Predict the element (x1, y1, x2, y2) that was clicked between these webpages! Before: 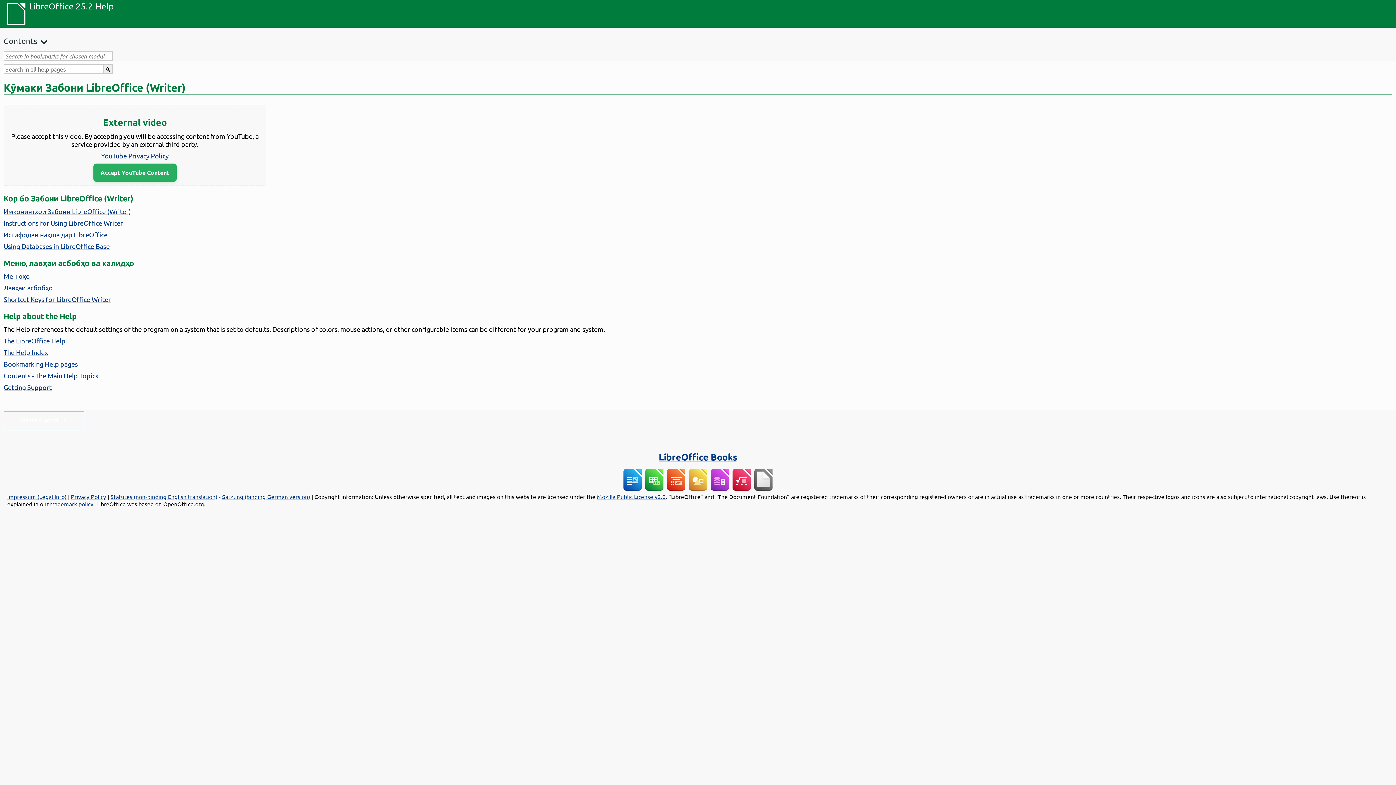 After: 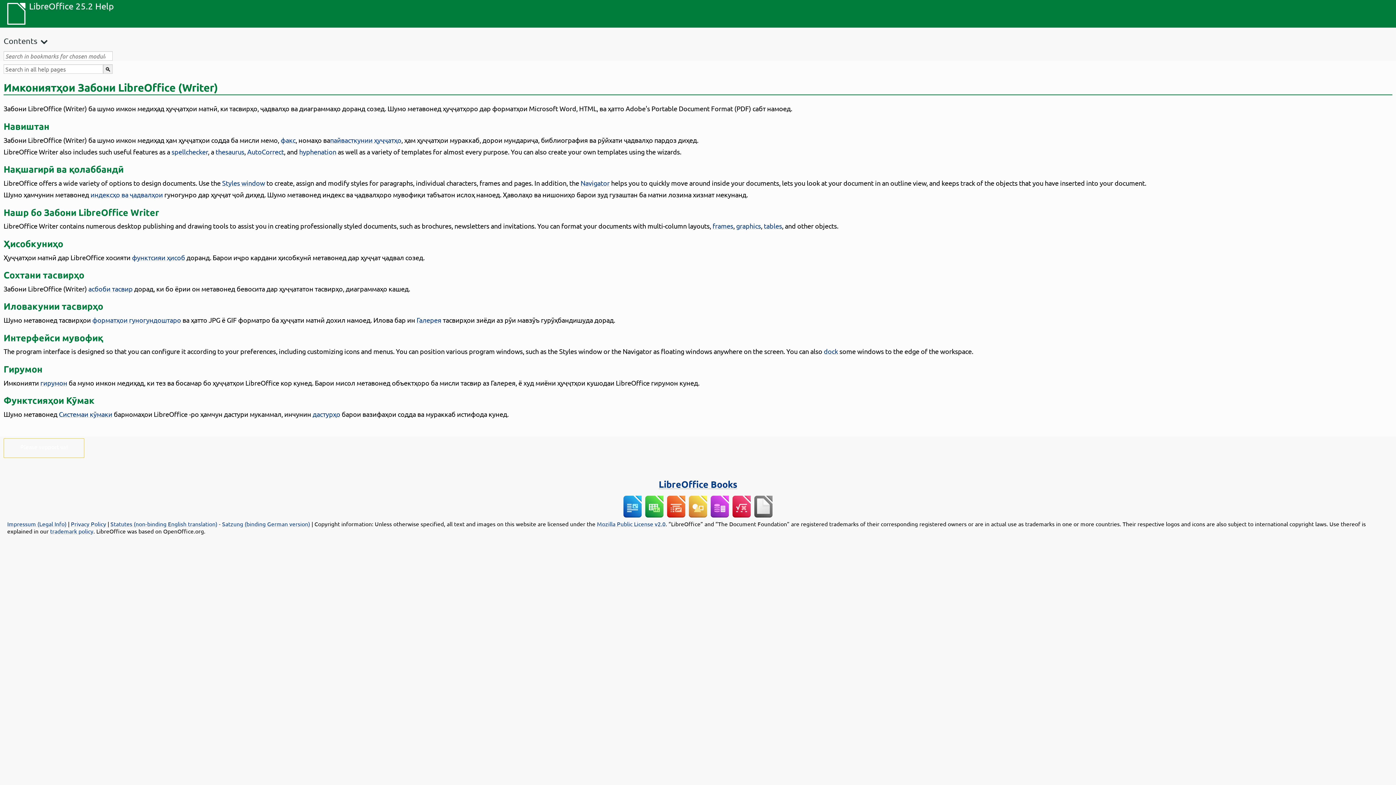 Action: bbox: (3, 207, 130, 215) label: Имкониятҳои Забони LibreOffice (Writer)